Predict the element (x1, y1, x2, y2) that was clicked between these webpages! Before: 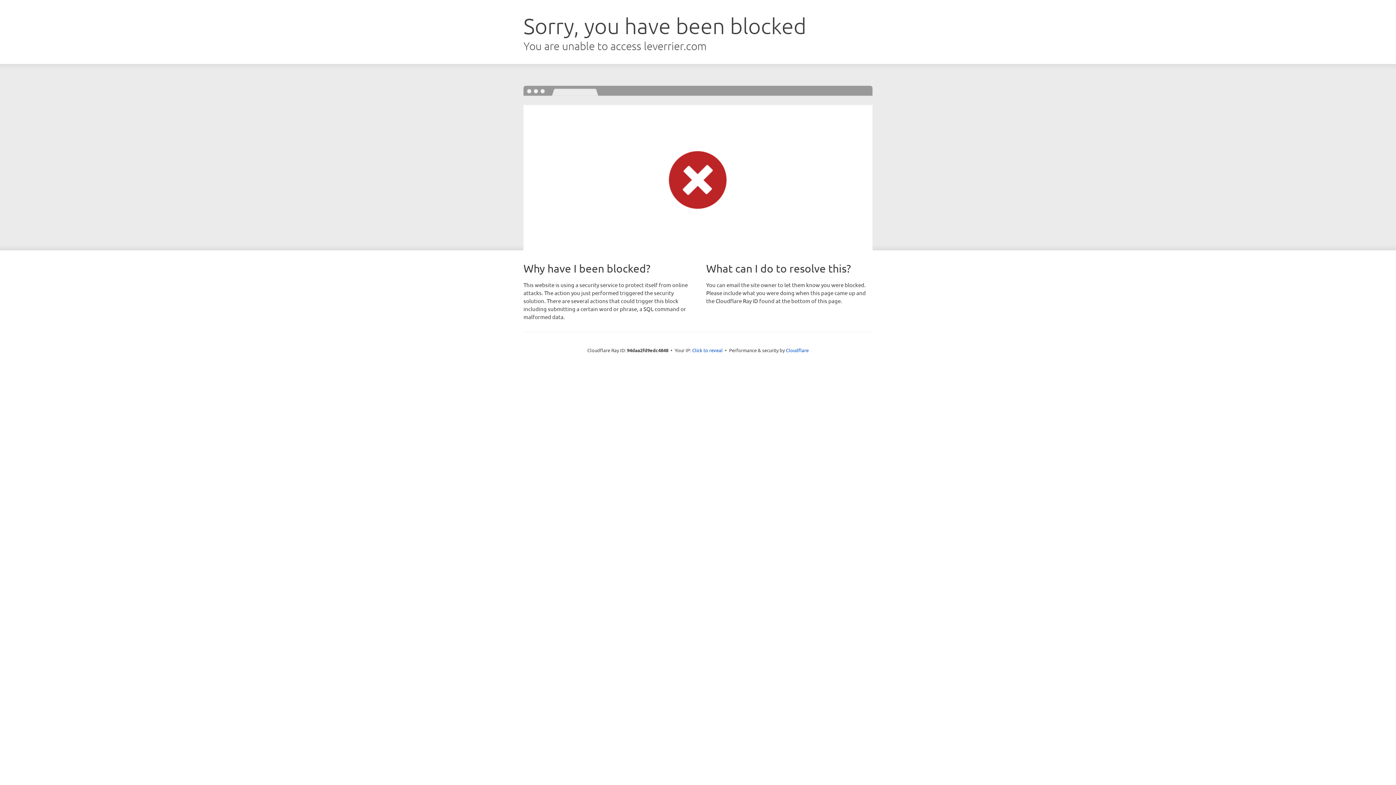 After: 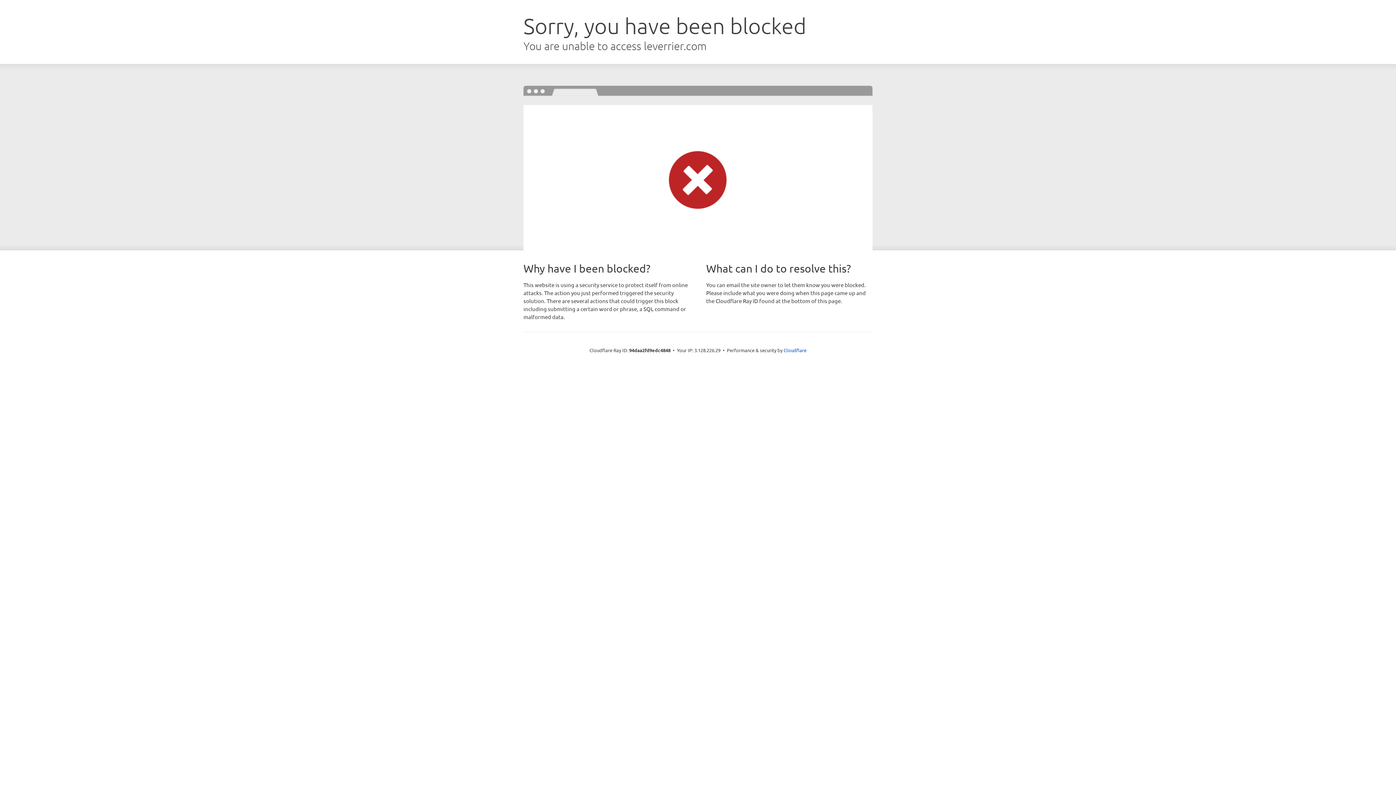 Action: bbox: (692, 346, 722, 353) label: Click to reveal